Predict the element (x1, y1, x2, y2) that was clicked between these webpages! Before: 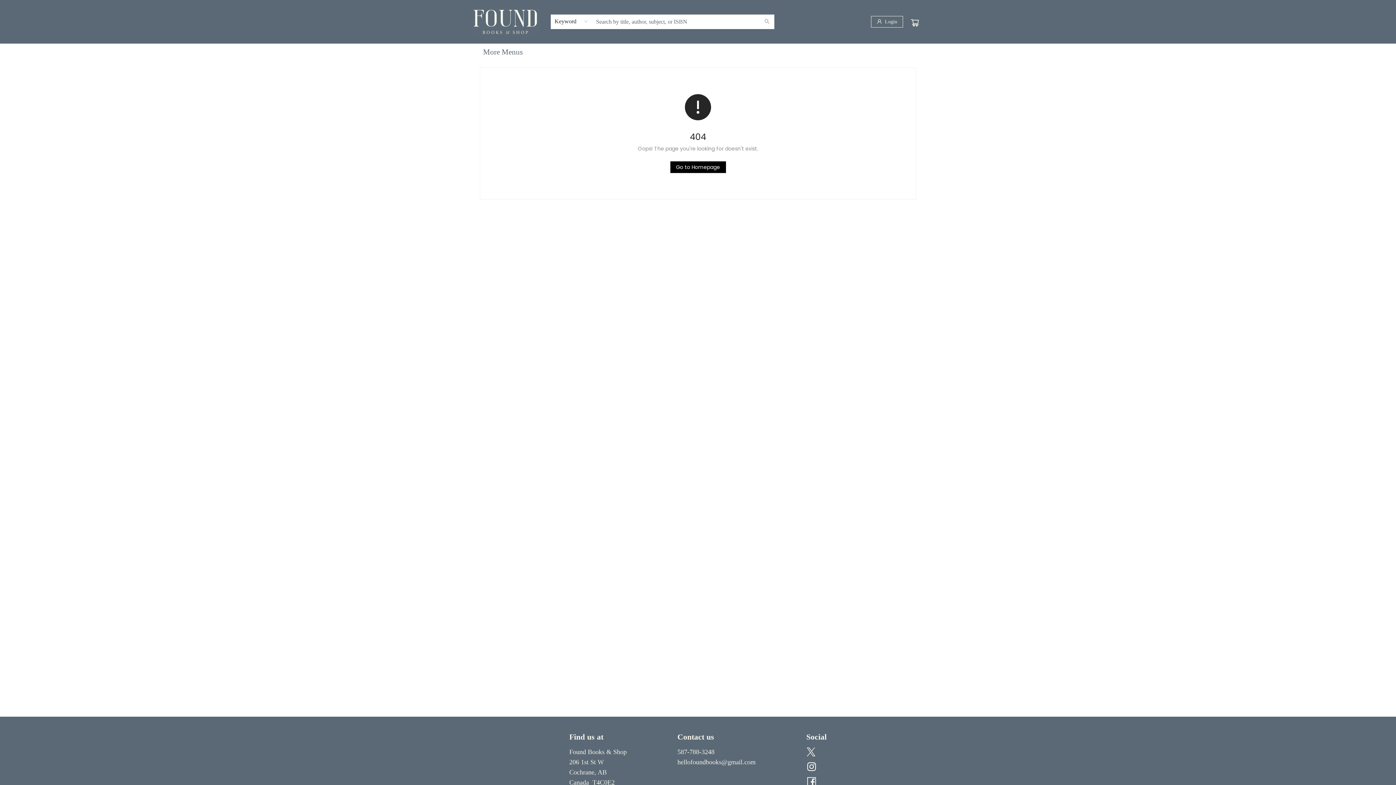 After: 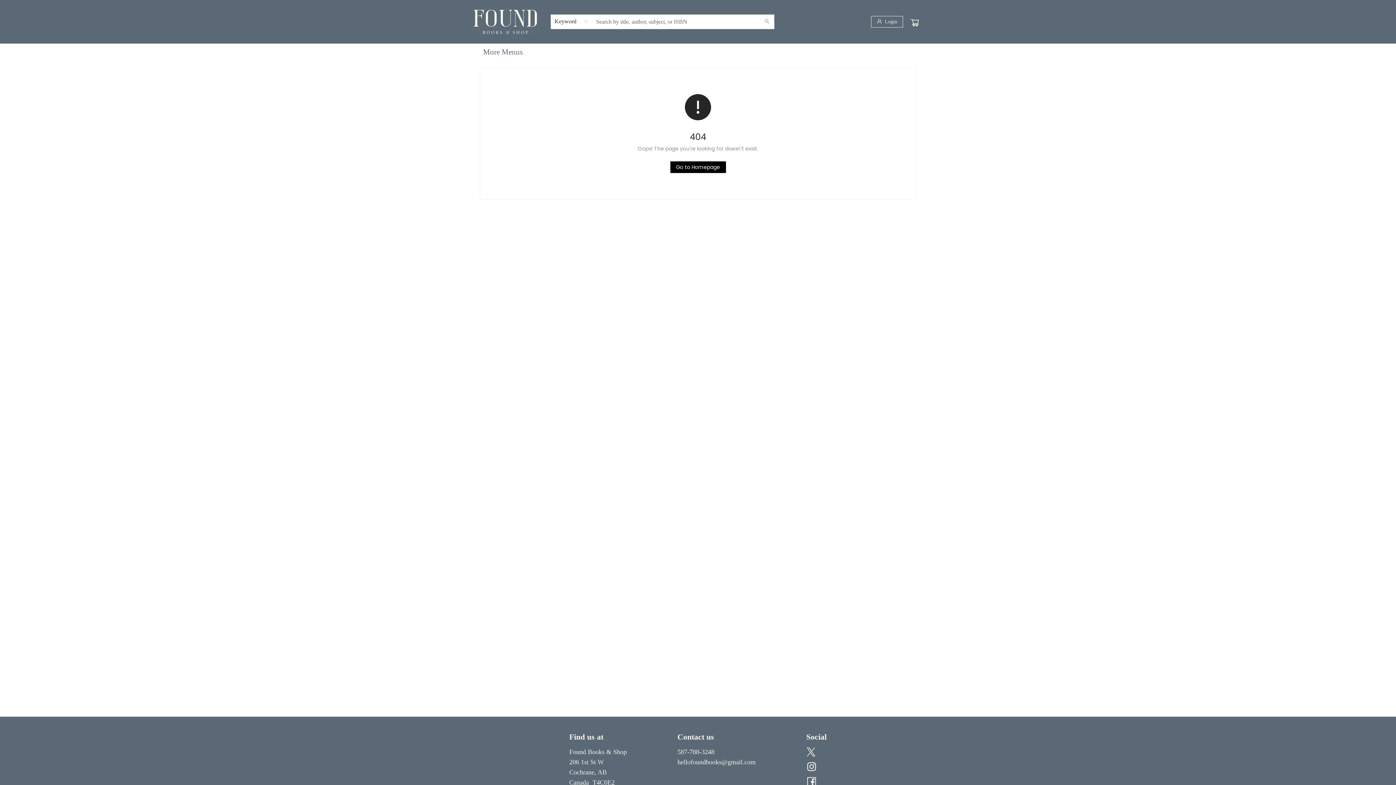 Action: label: Store phone number bbox: (677, 748, 714, 756)